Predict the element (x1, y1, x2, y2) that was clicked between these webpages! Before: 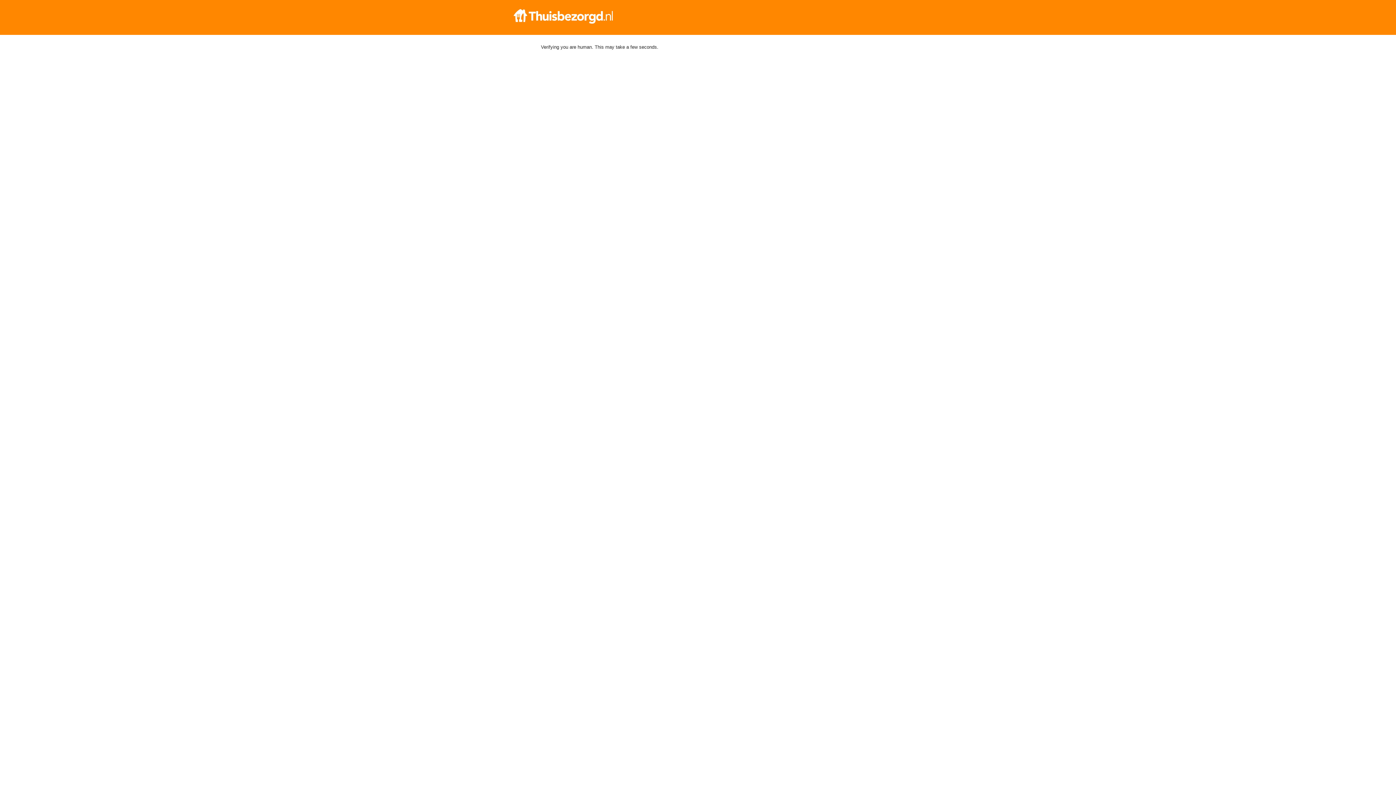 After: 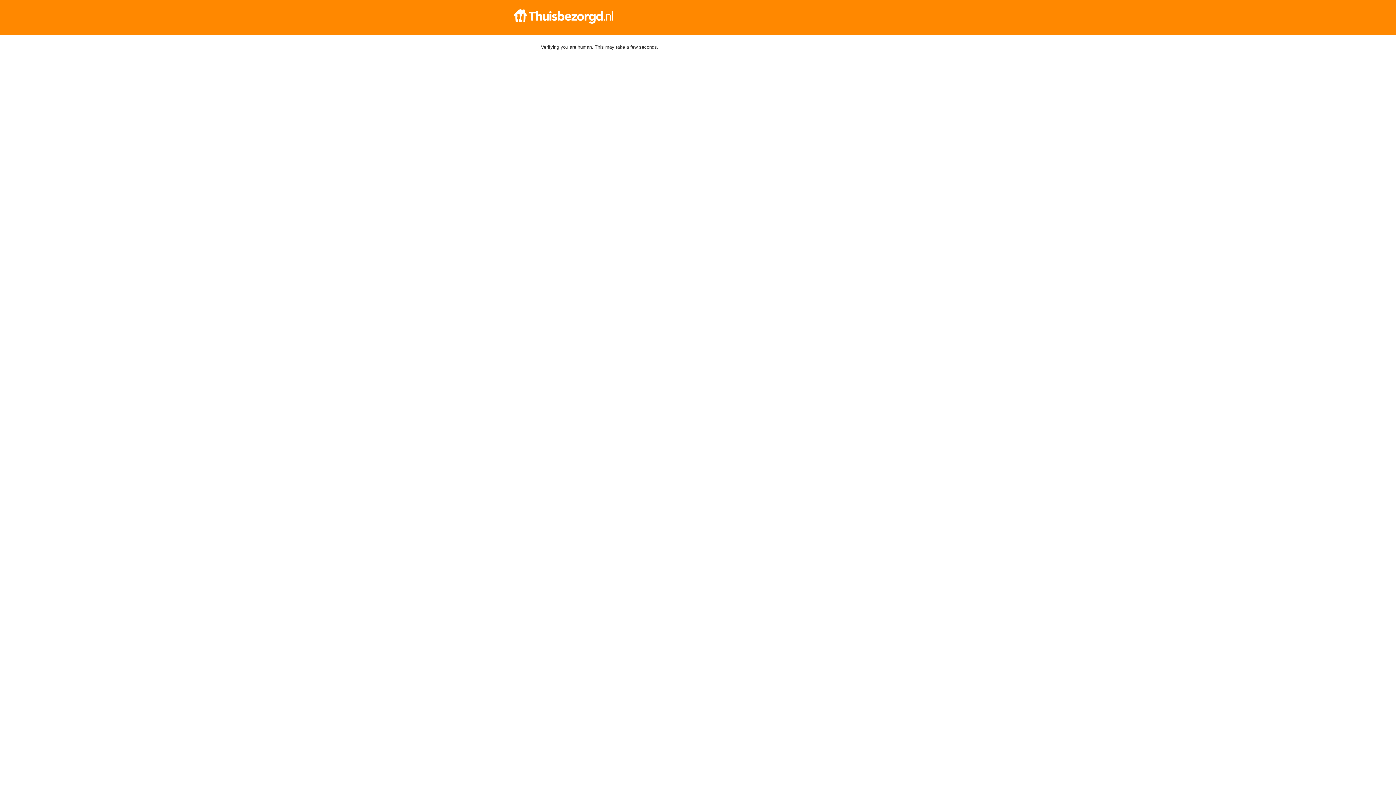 Action: bbox: (512, 9, 884, 23)